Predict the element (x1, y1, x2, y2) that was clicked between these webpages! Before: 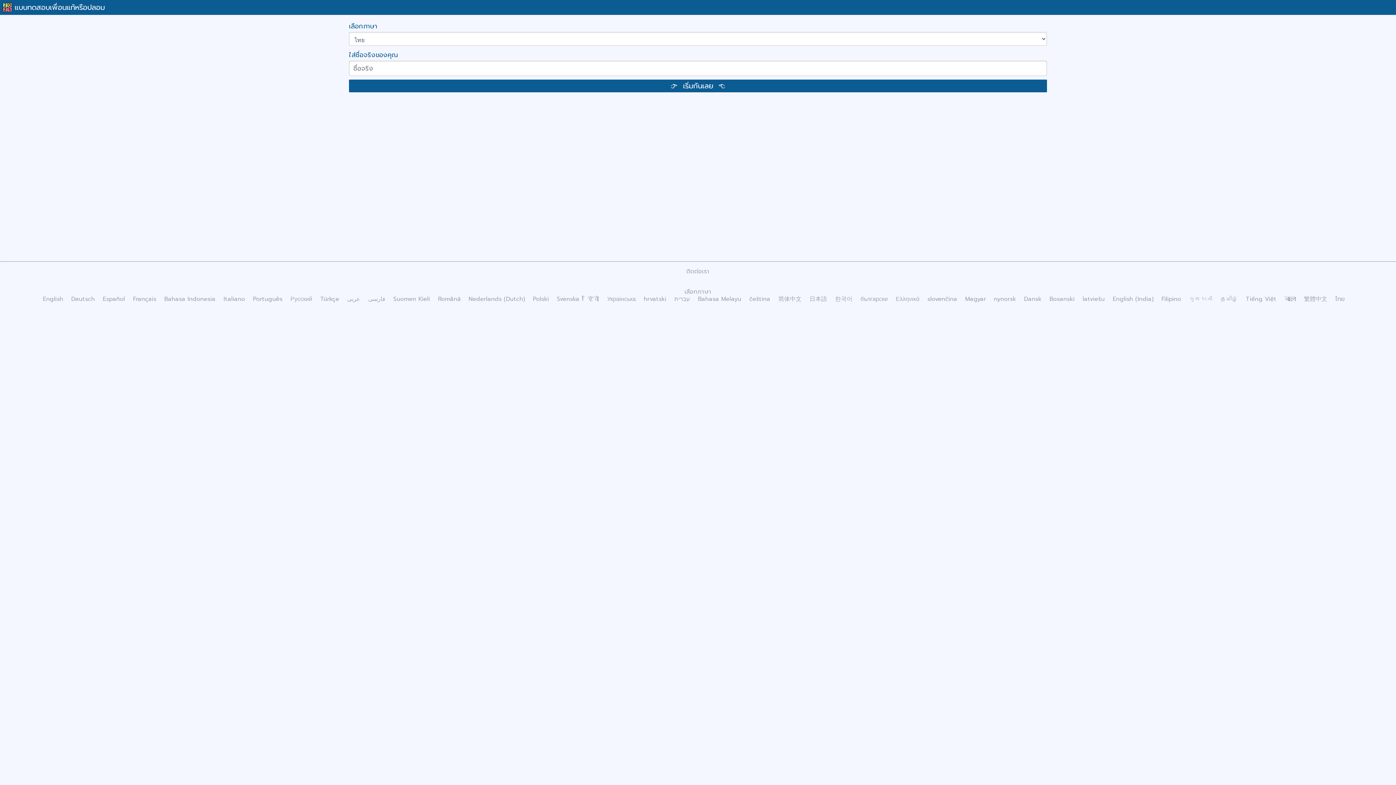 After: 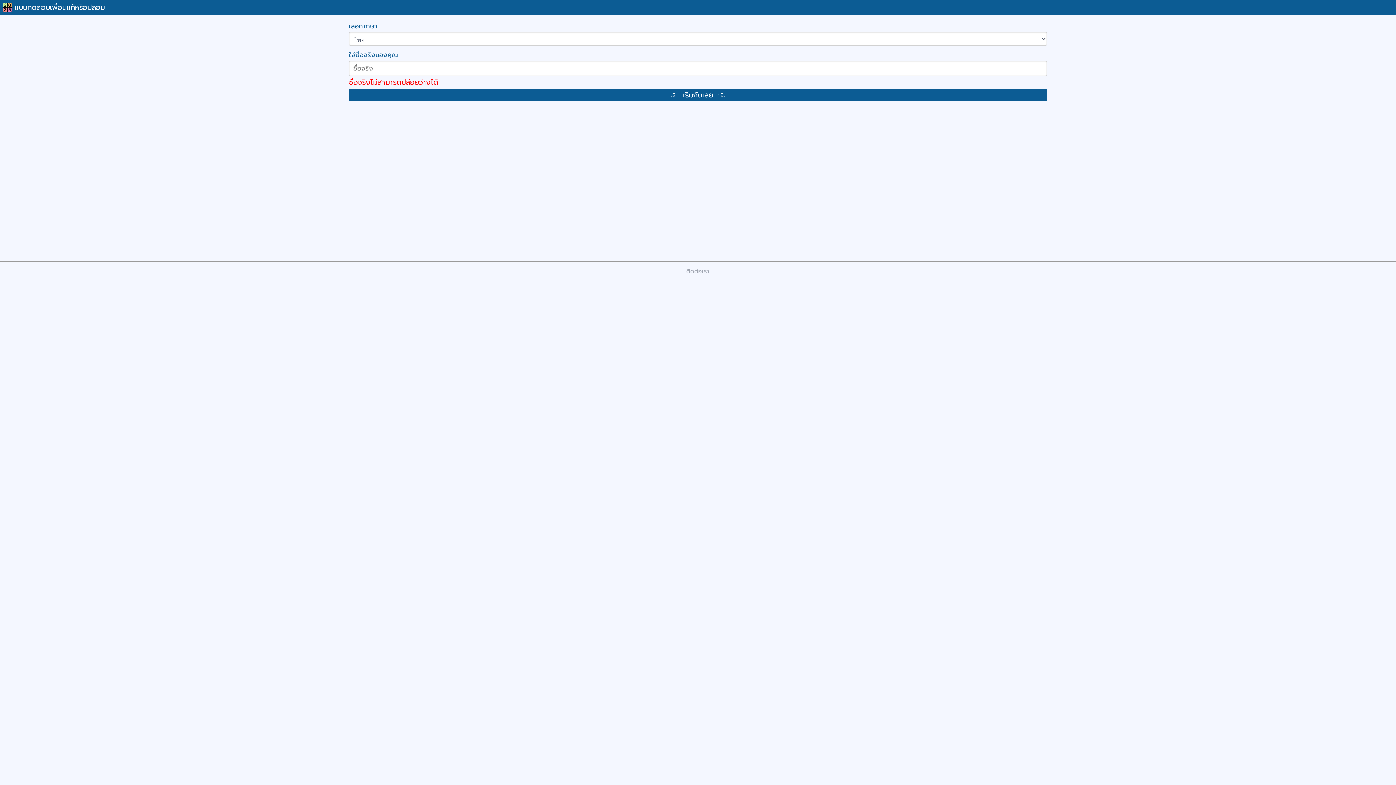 Action: label: 👉  เริ่มกันเลย  👈 bbox: (349, 79, 1047, 92)